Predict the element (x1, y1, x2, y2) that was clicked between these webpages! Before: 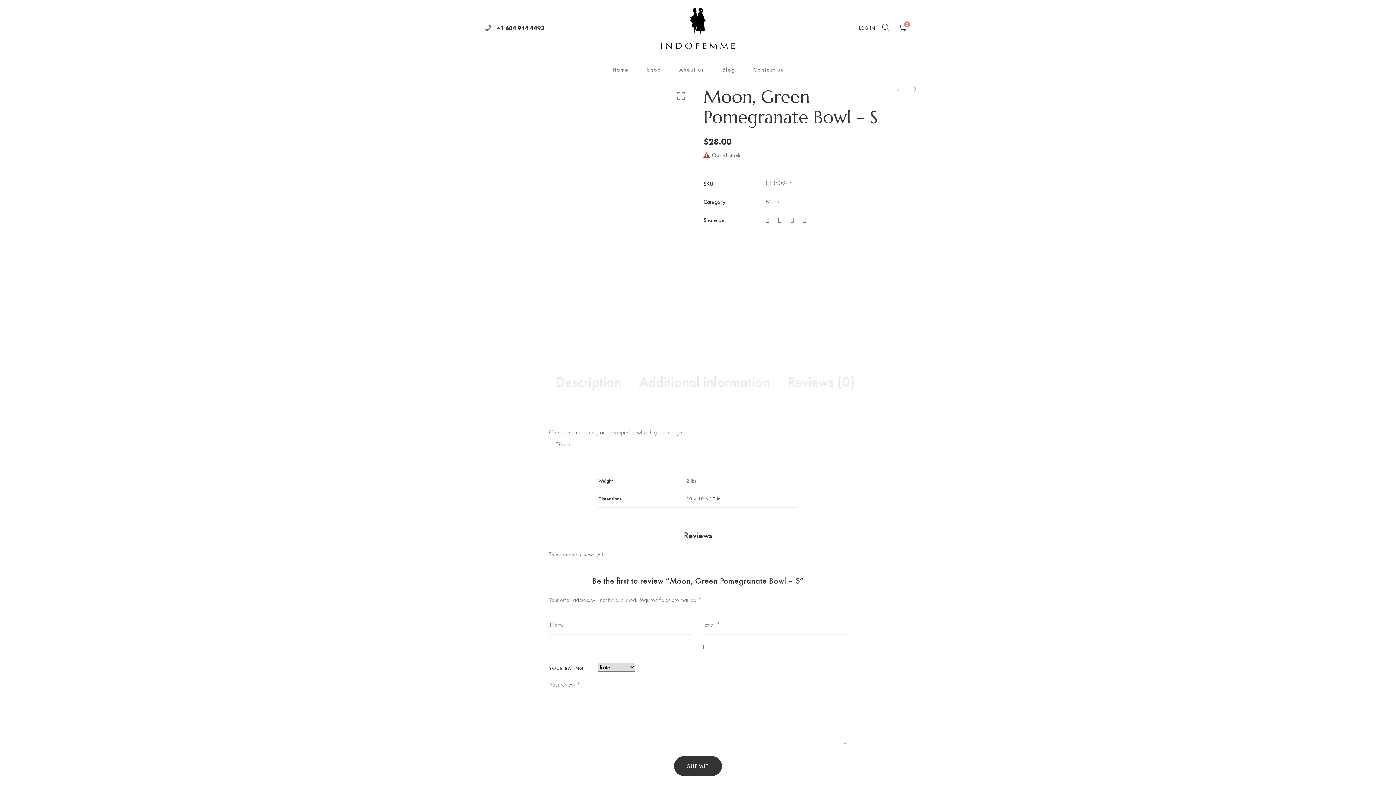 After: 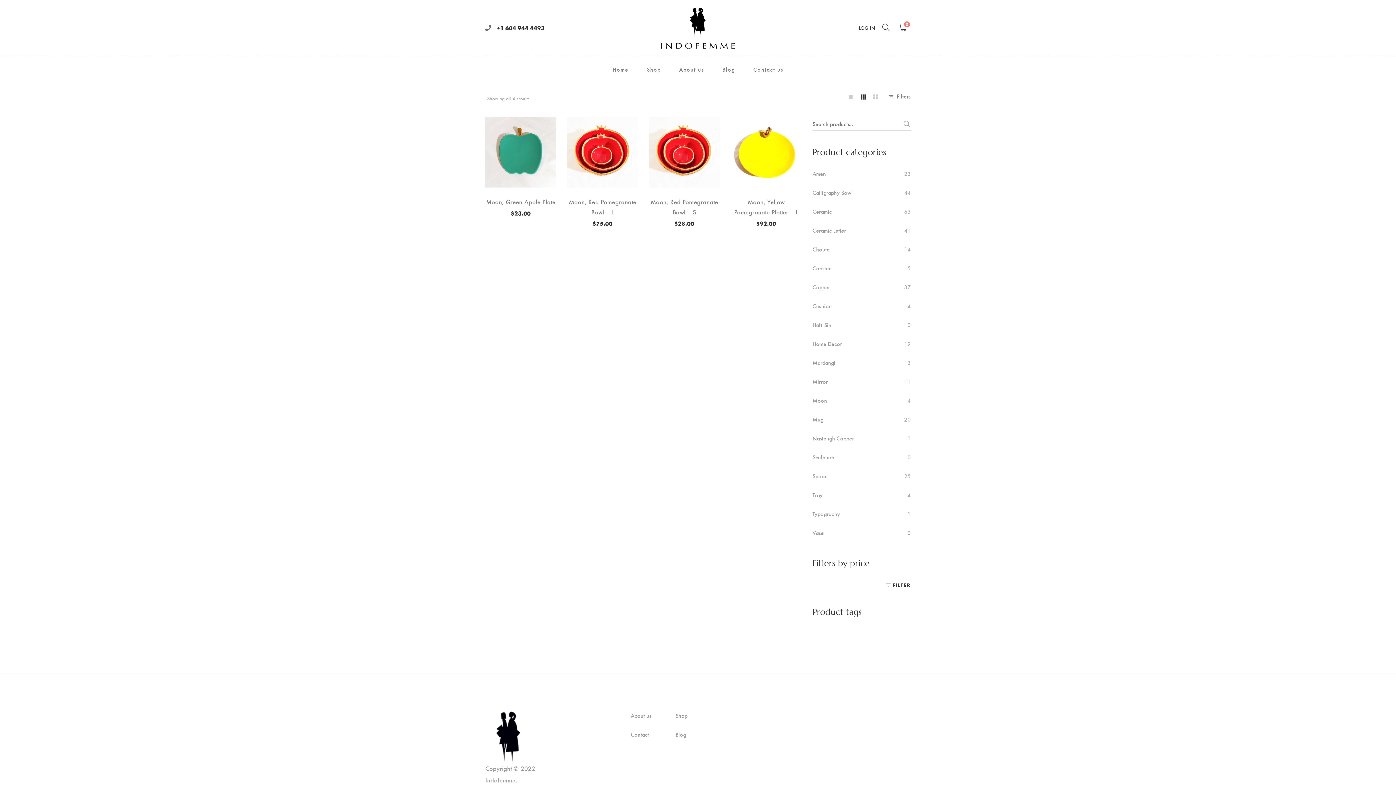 Action: label: Moon bbox: (765, 197, 779, 204)